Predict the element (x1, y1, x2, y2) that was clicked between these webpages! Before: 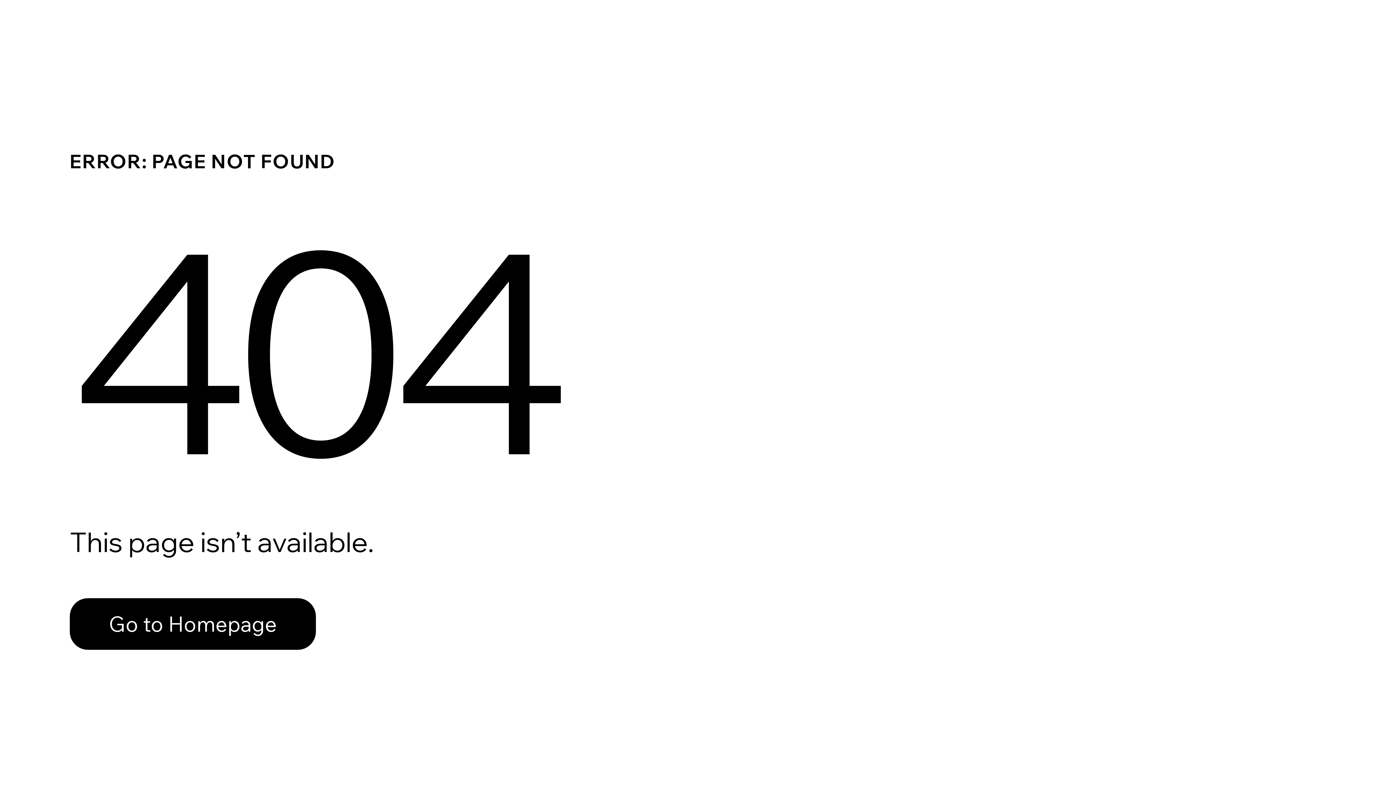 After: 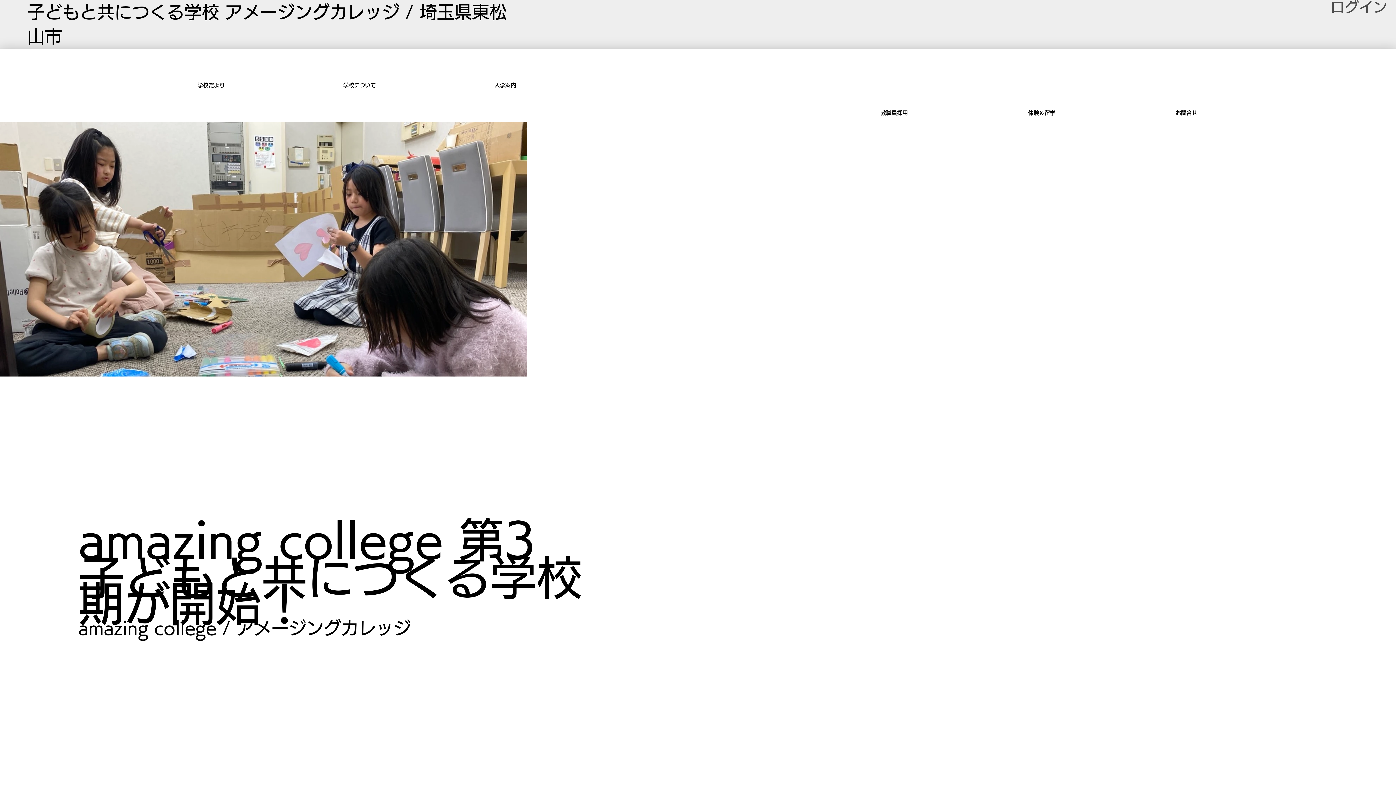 Action: label: Go to Homepage bbox: (69, 598, 316, 650)